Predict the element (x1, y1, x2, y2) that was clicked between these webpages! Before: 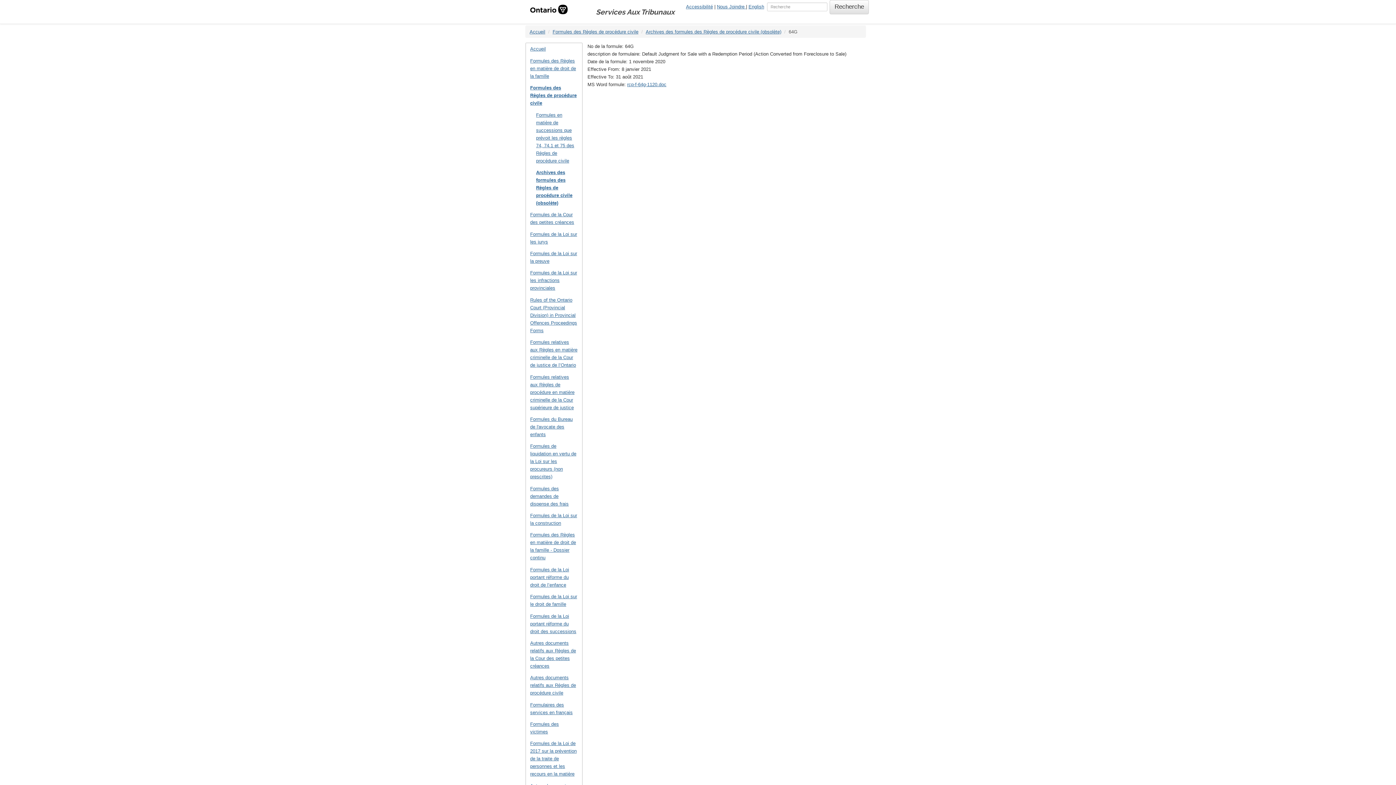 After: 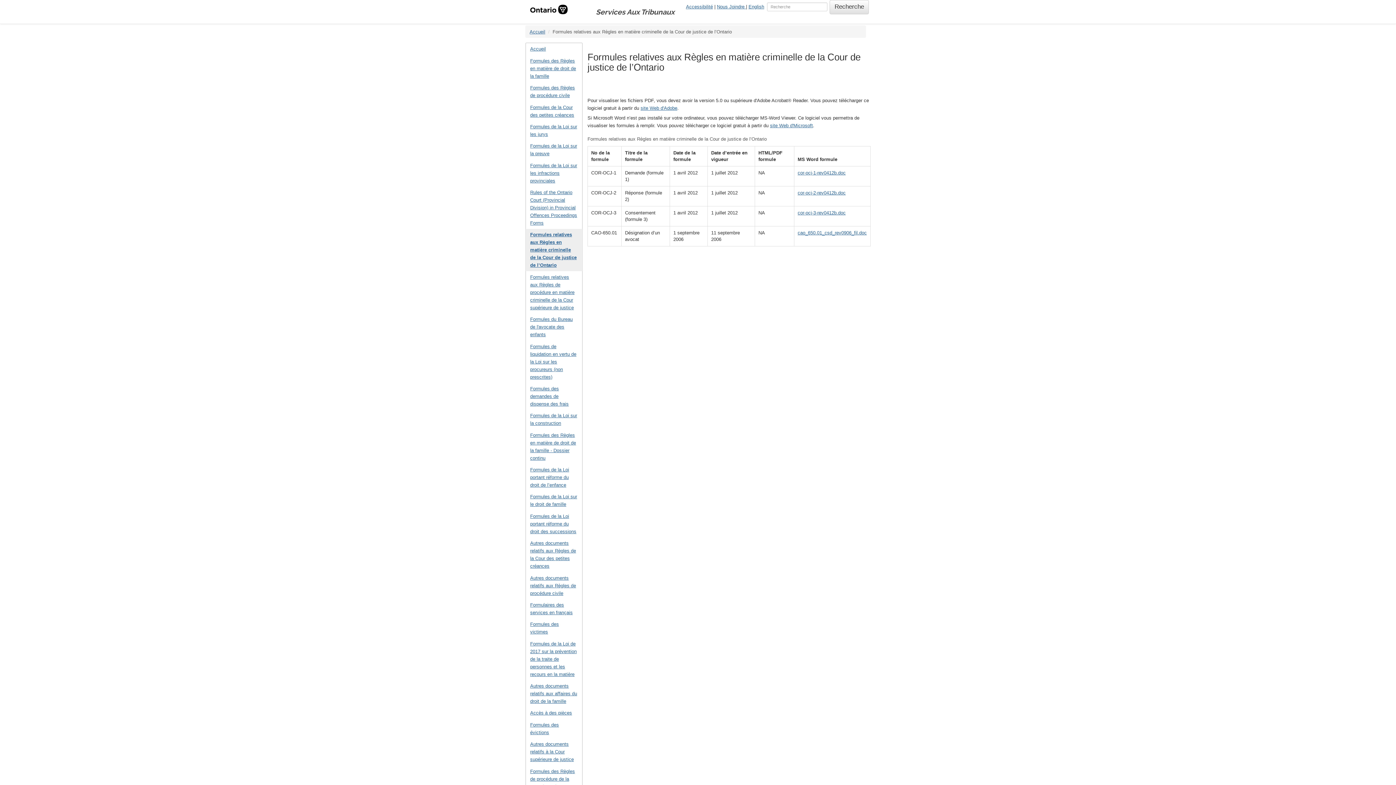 Action: label: Formules relatives aux Règles en matière criminelle de la Cour de justice de l’Ontario bbox: (525, 336, 582, 371)